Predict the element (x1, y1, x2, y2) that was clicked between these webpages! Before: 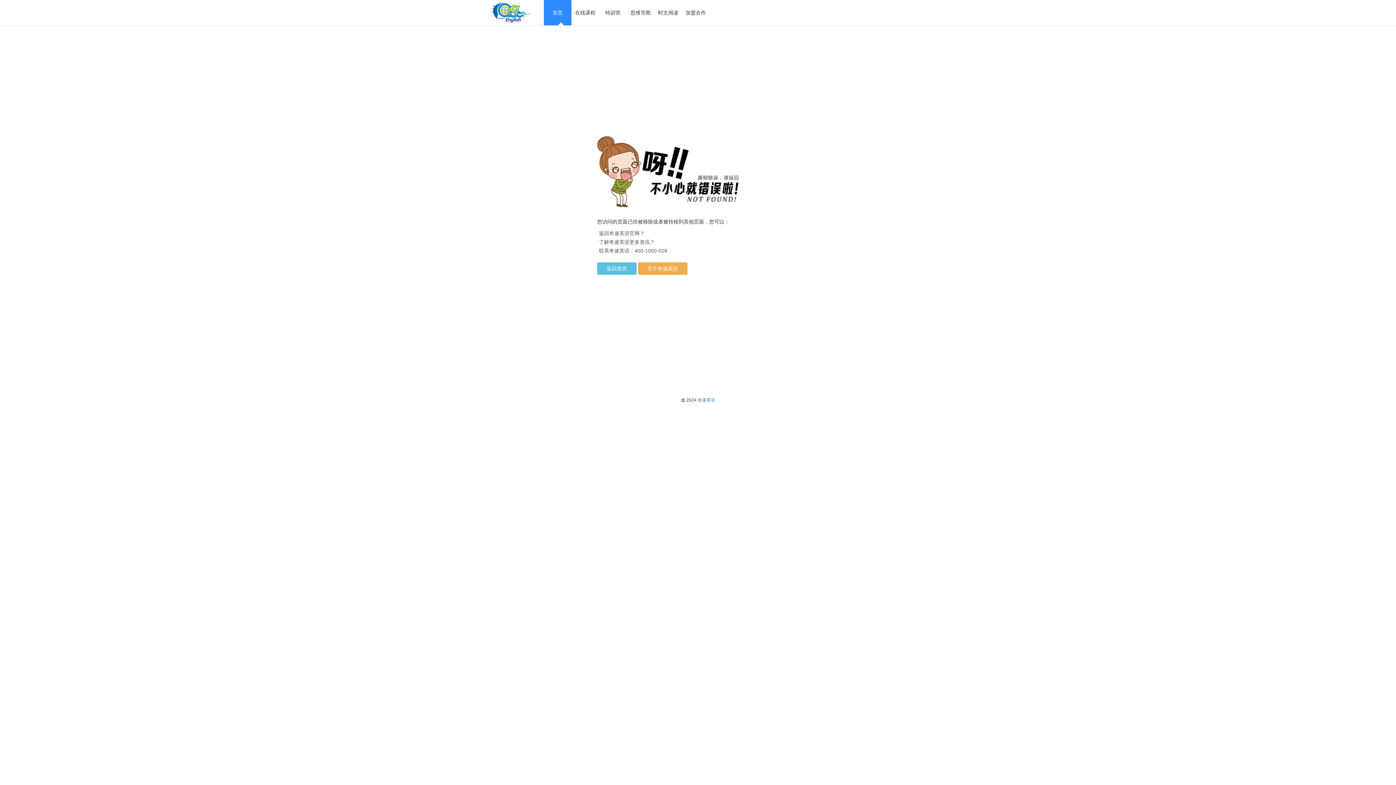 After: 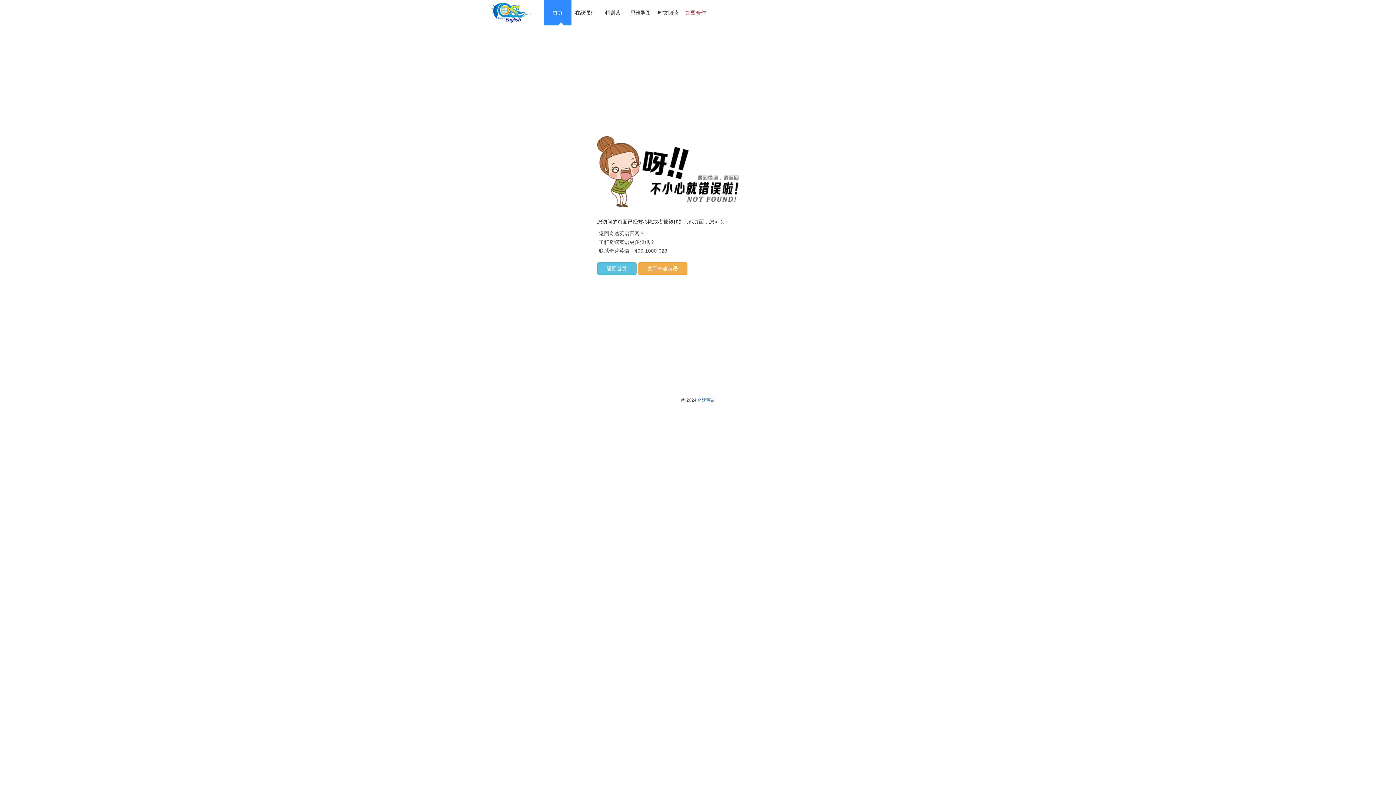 Action: bbox: (685, 9, 706, 15) label: 加盟合作